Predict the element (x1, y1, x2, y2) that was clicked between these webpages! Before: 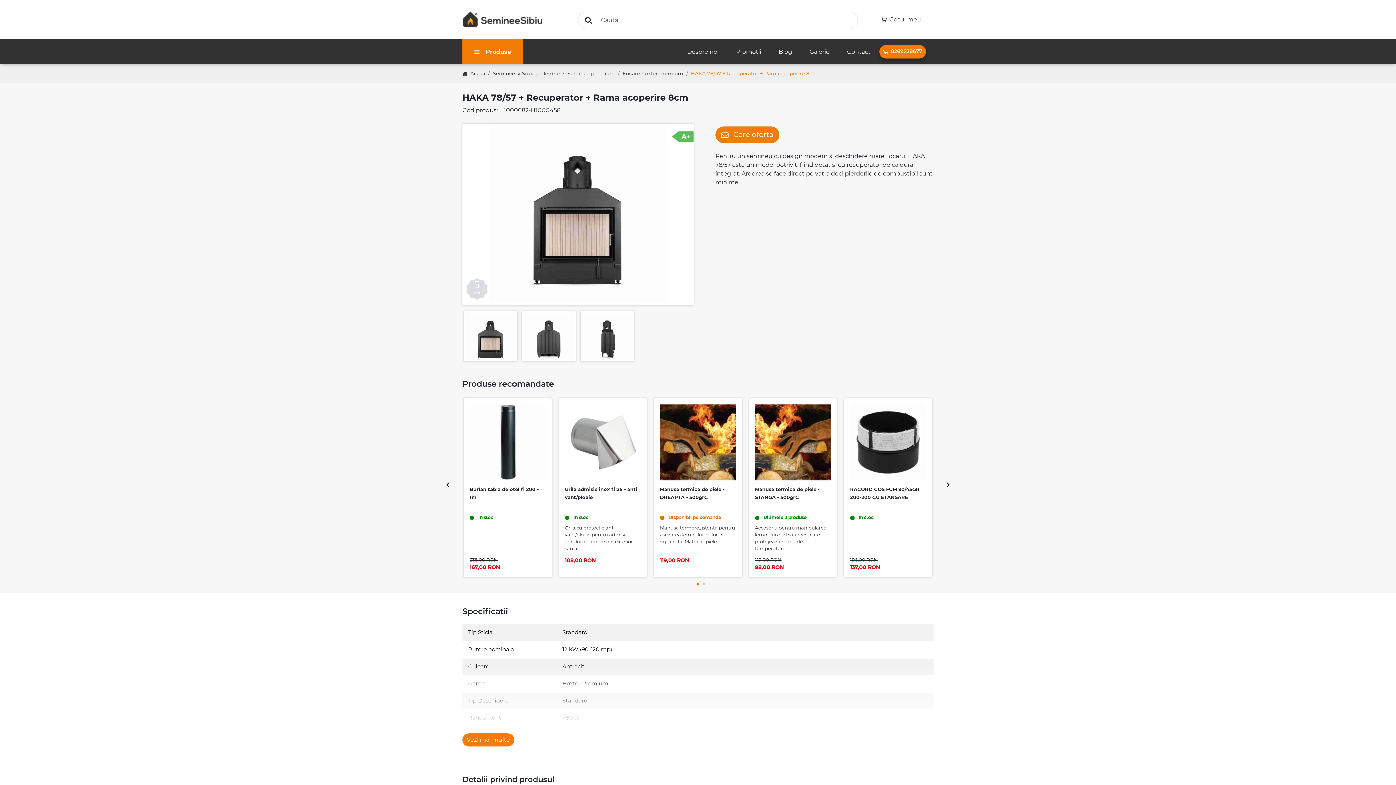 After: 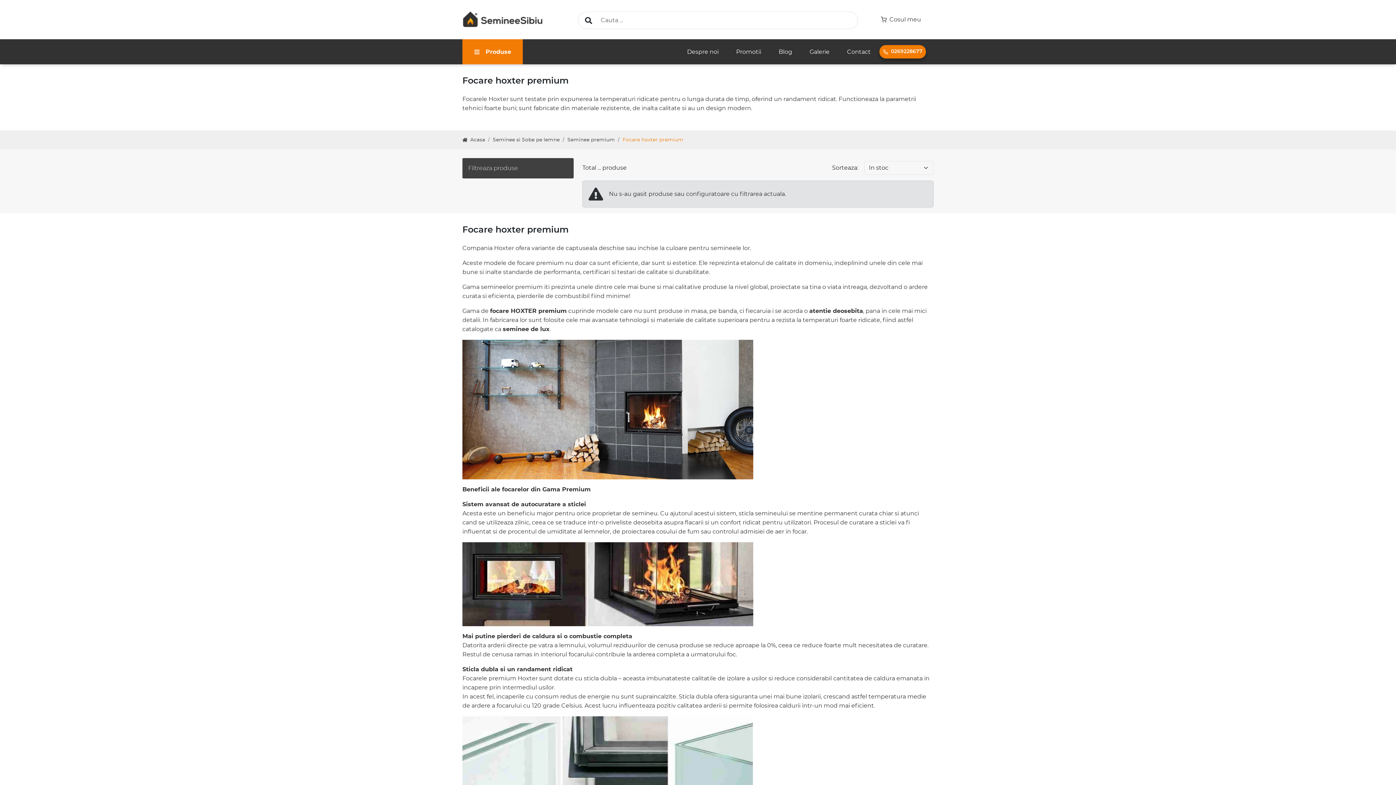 Action: label: Focare hoxter premium bbox: (615, 70, 683, 77)